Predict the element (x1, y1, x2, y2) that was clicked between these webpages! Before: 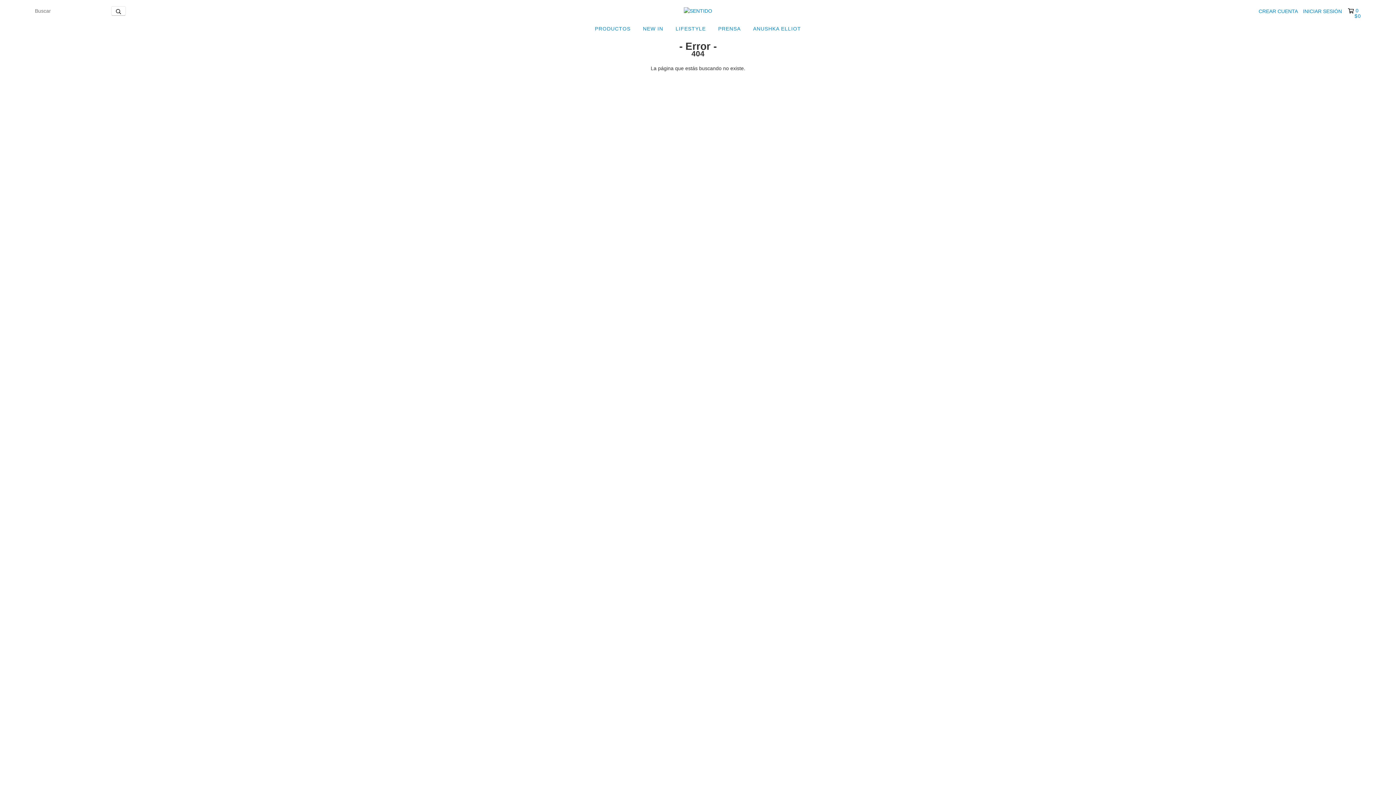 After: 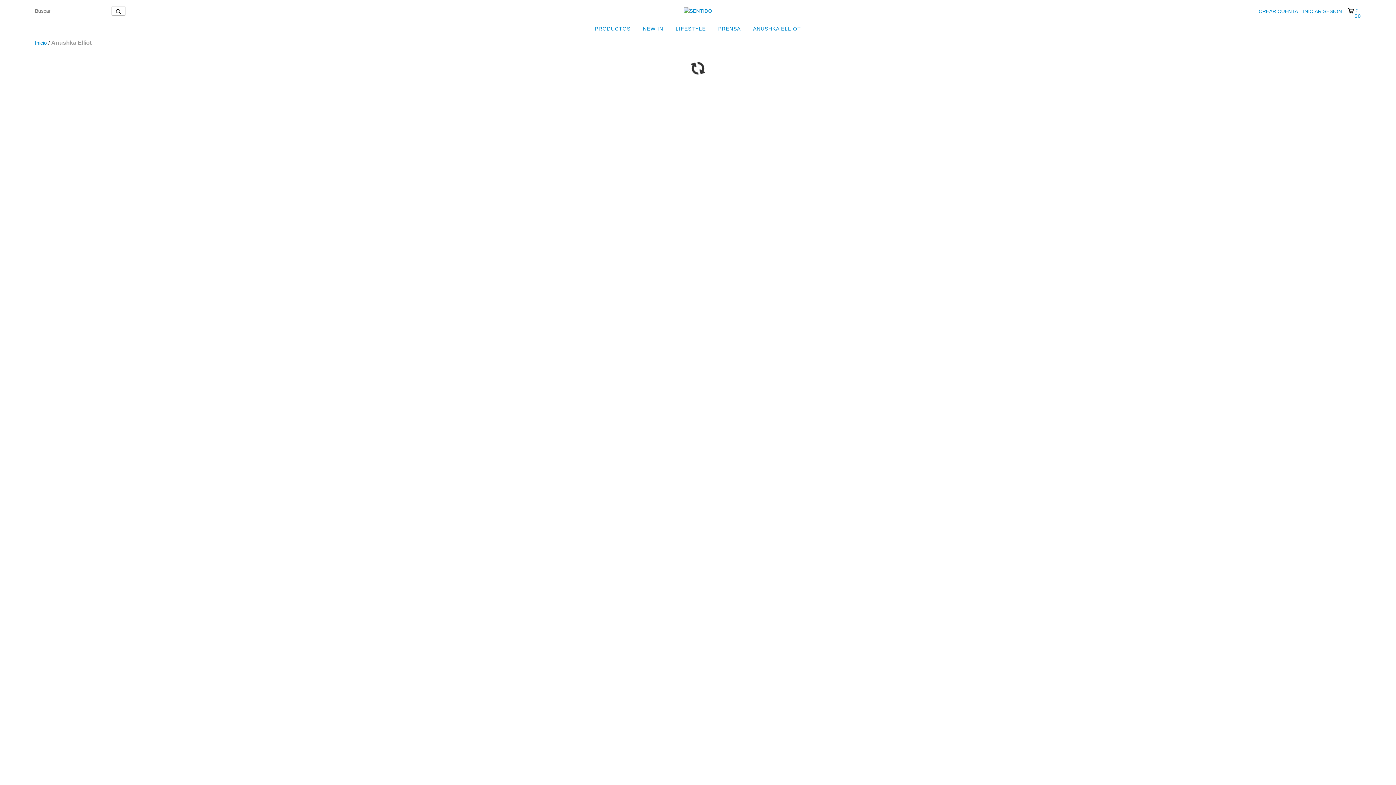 Action: label: ANUSHKA ELLIOT bbox: (747, 21, 806, 35)